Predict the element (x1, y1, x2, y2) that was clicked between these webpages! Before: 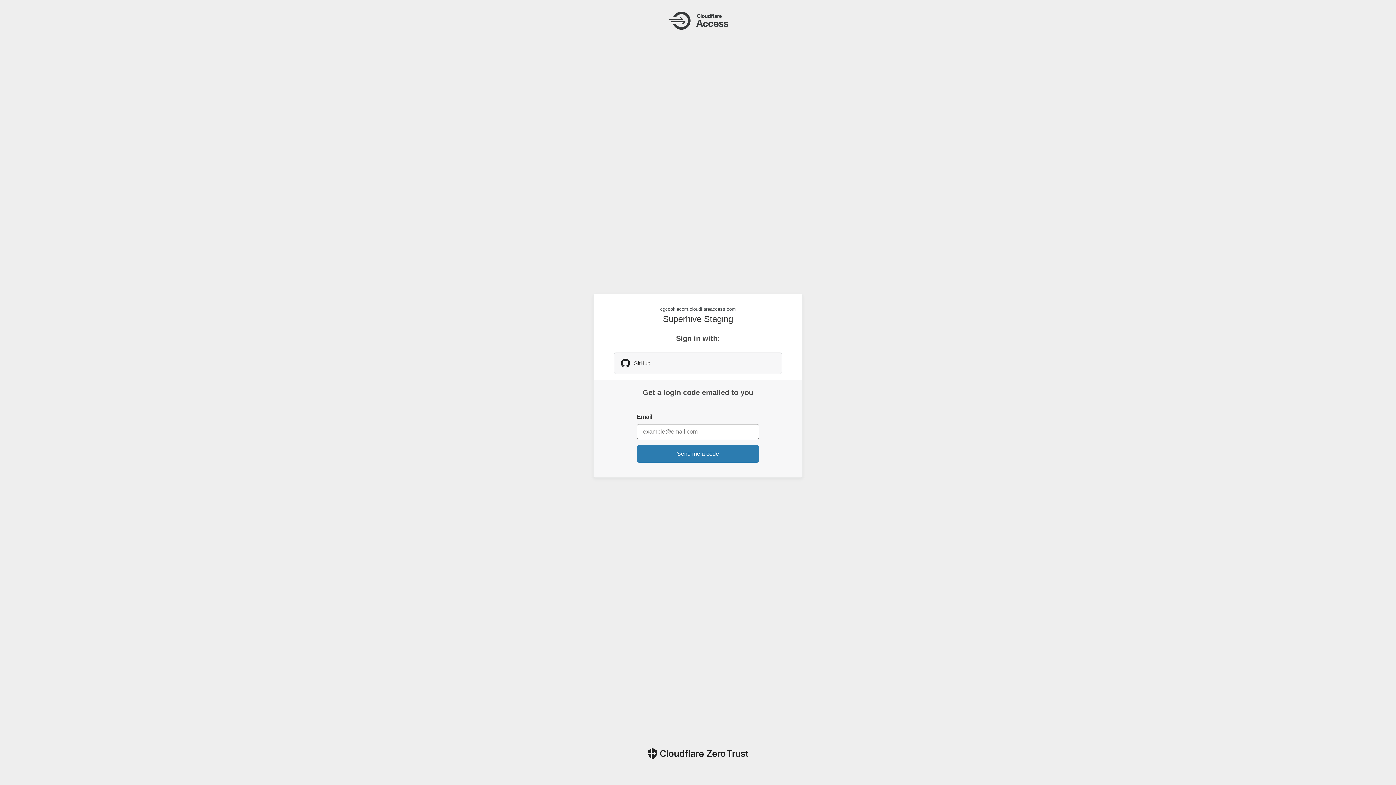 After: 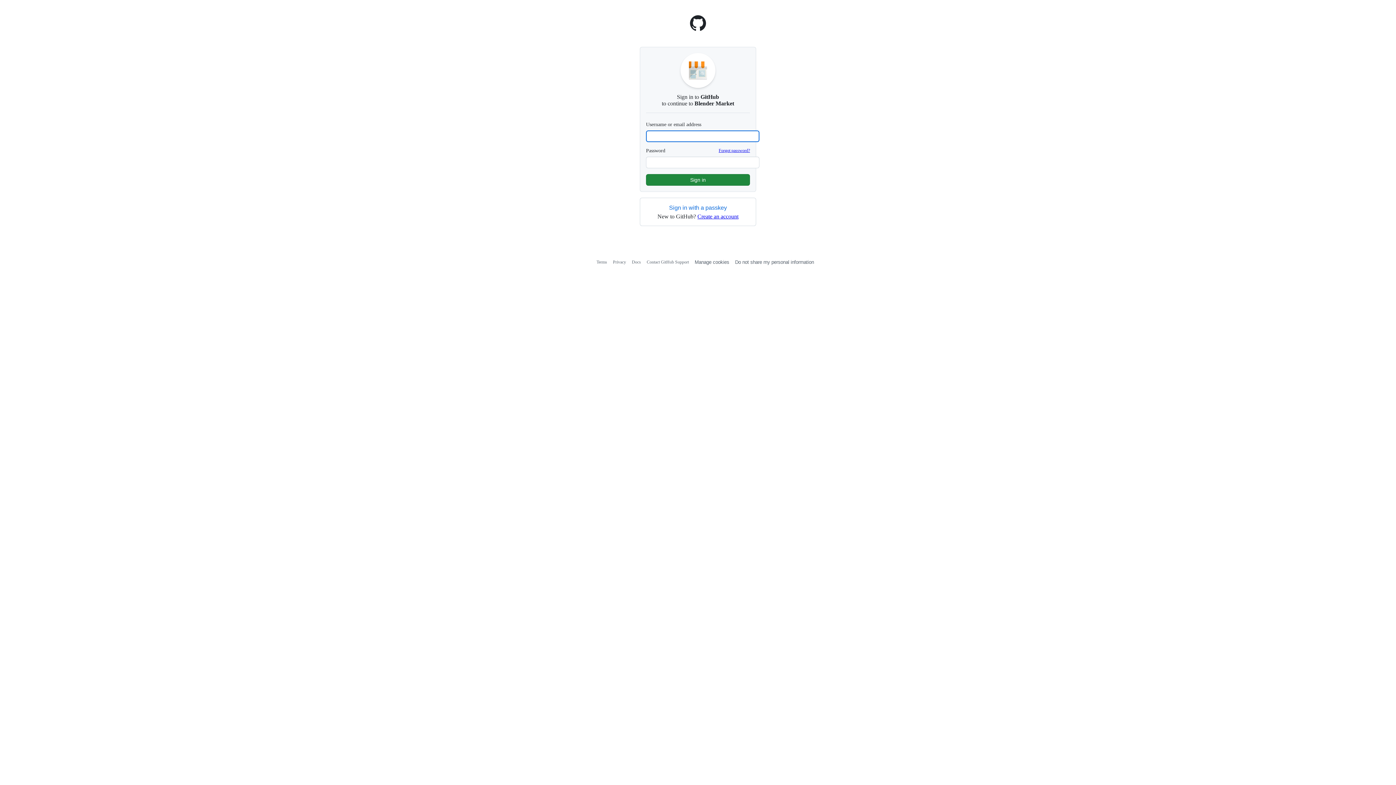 Action: label: GitHub bbox: (614, 352, 782, 374)